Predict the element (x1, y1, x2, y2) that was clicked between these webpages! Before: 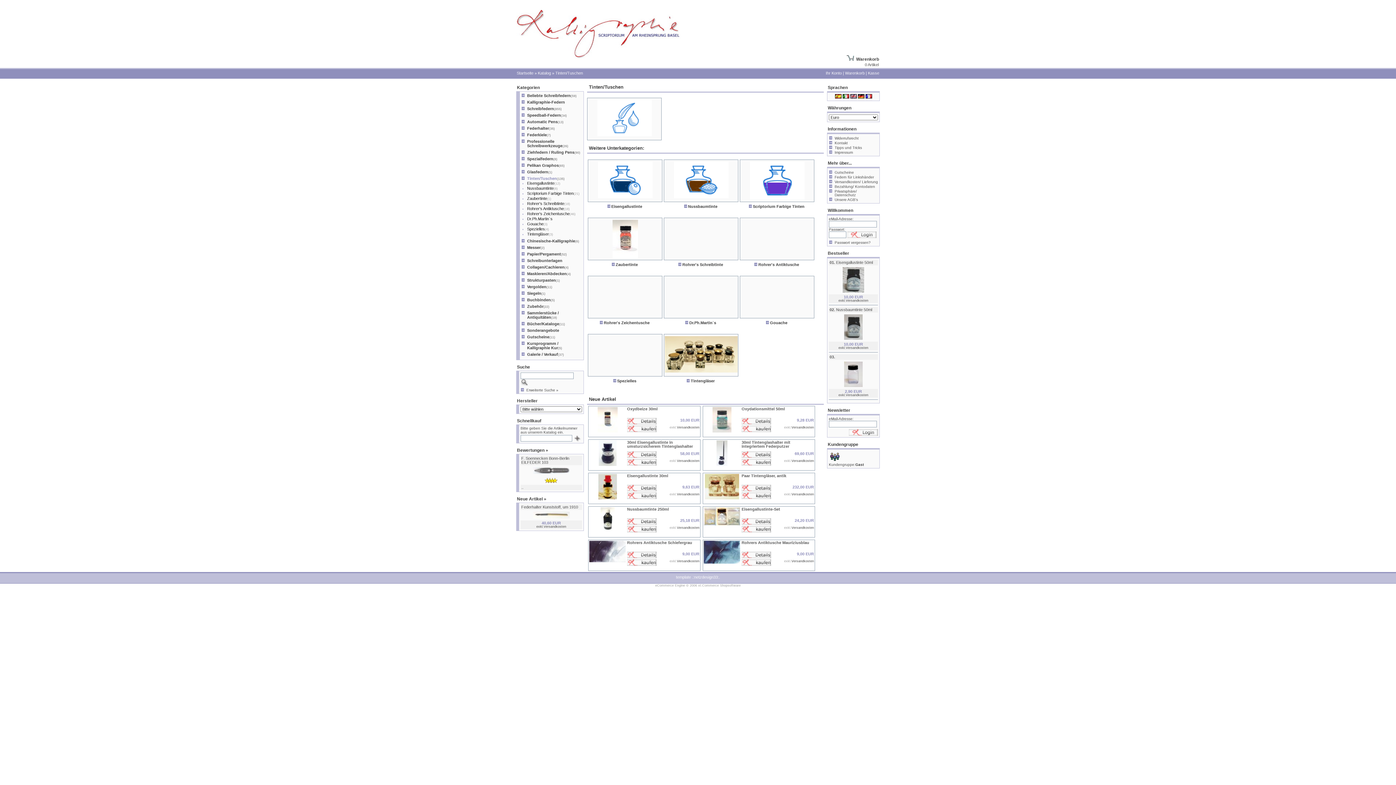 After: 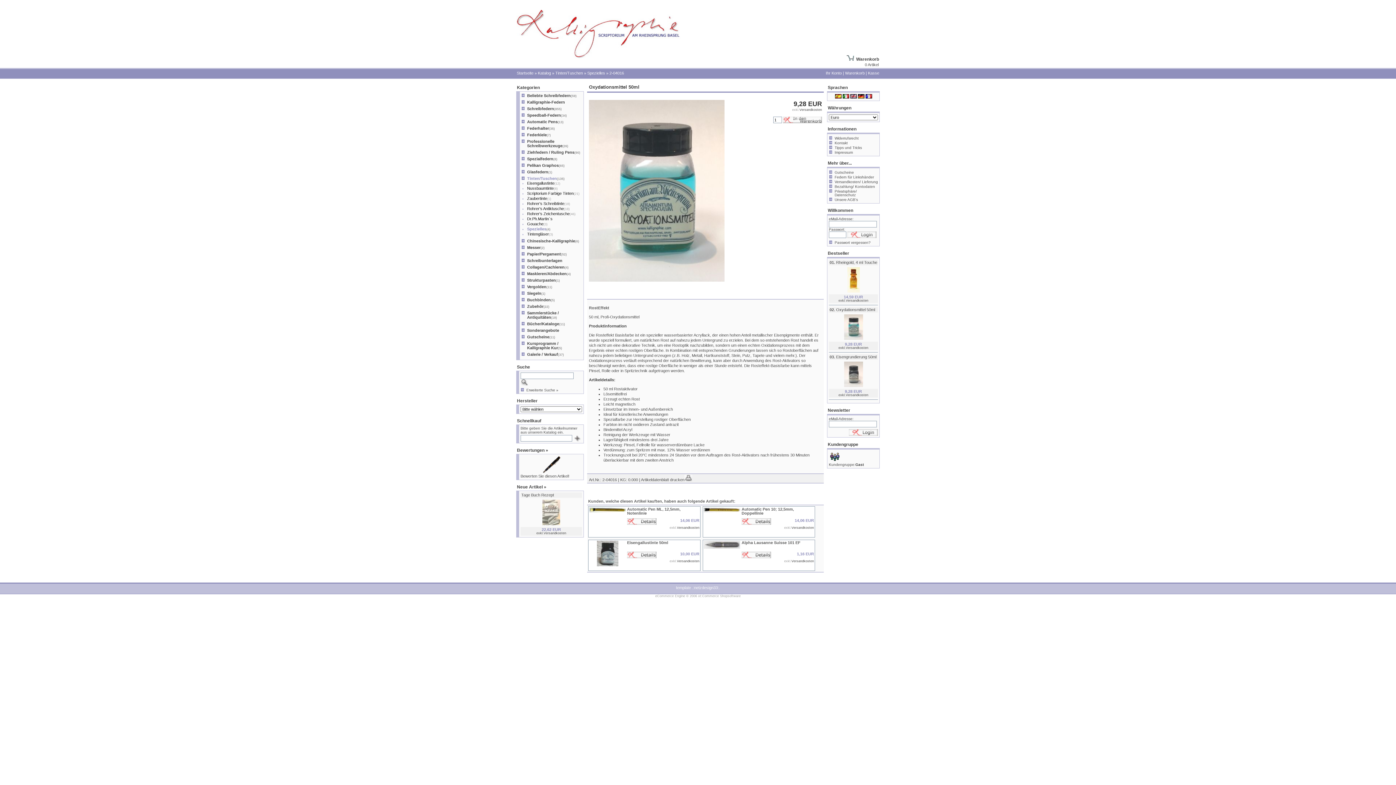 Action: bbox: (741, 422, 771, 426)